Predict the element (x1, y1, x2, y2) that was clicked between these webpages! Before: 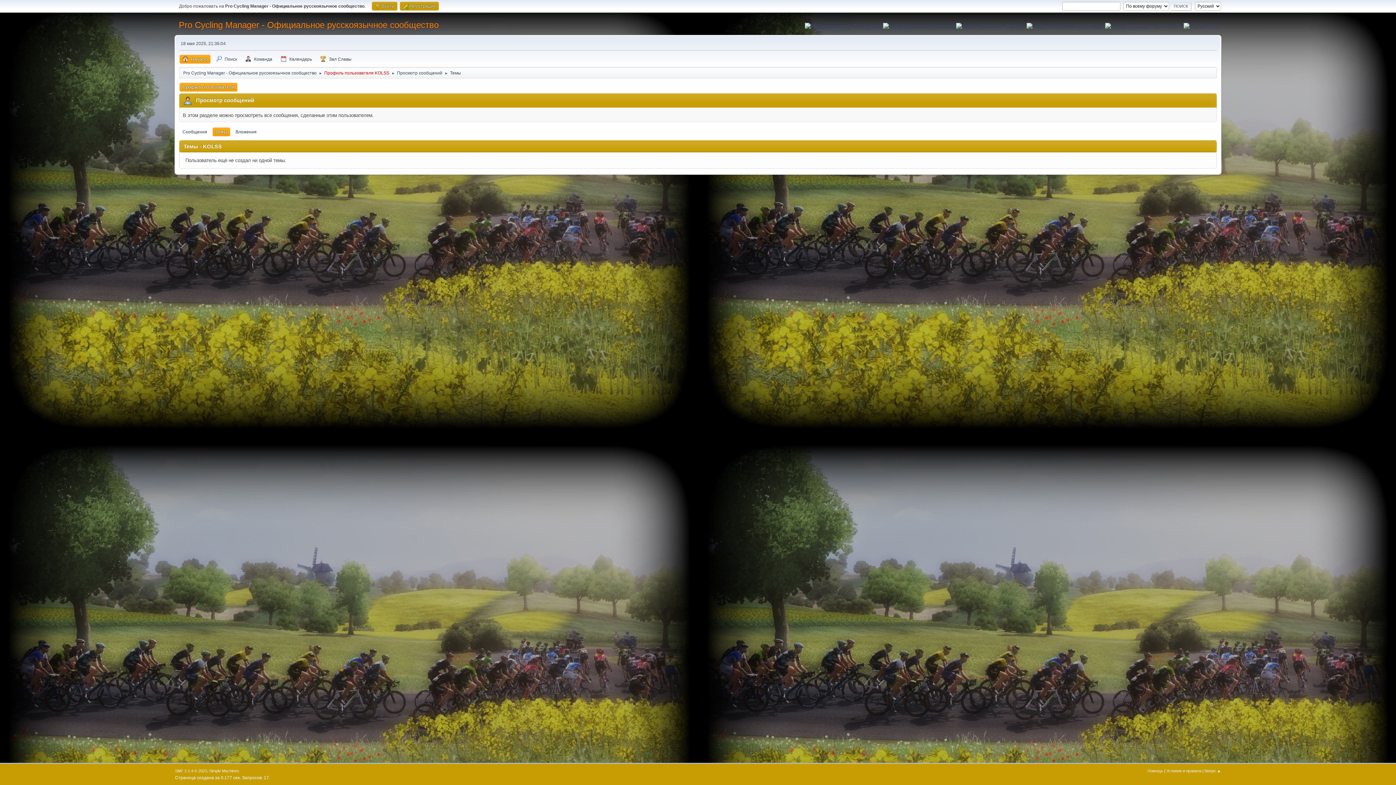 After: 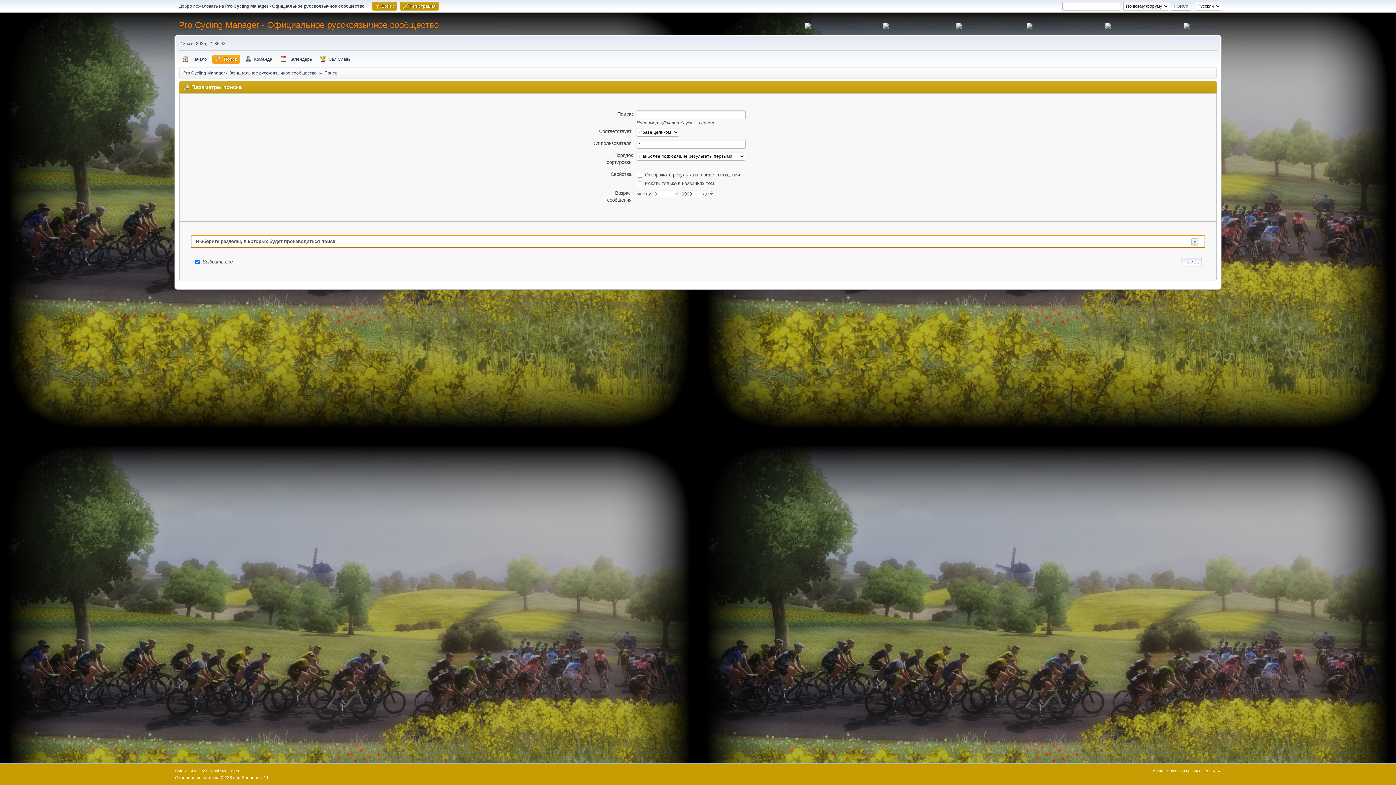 Action: label: Поиск bbox: (213, 54, 240, 63)